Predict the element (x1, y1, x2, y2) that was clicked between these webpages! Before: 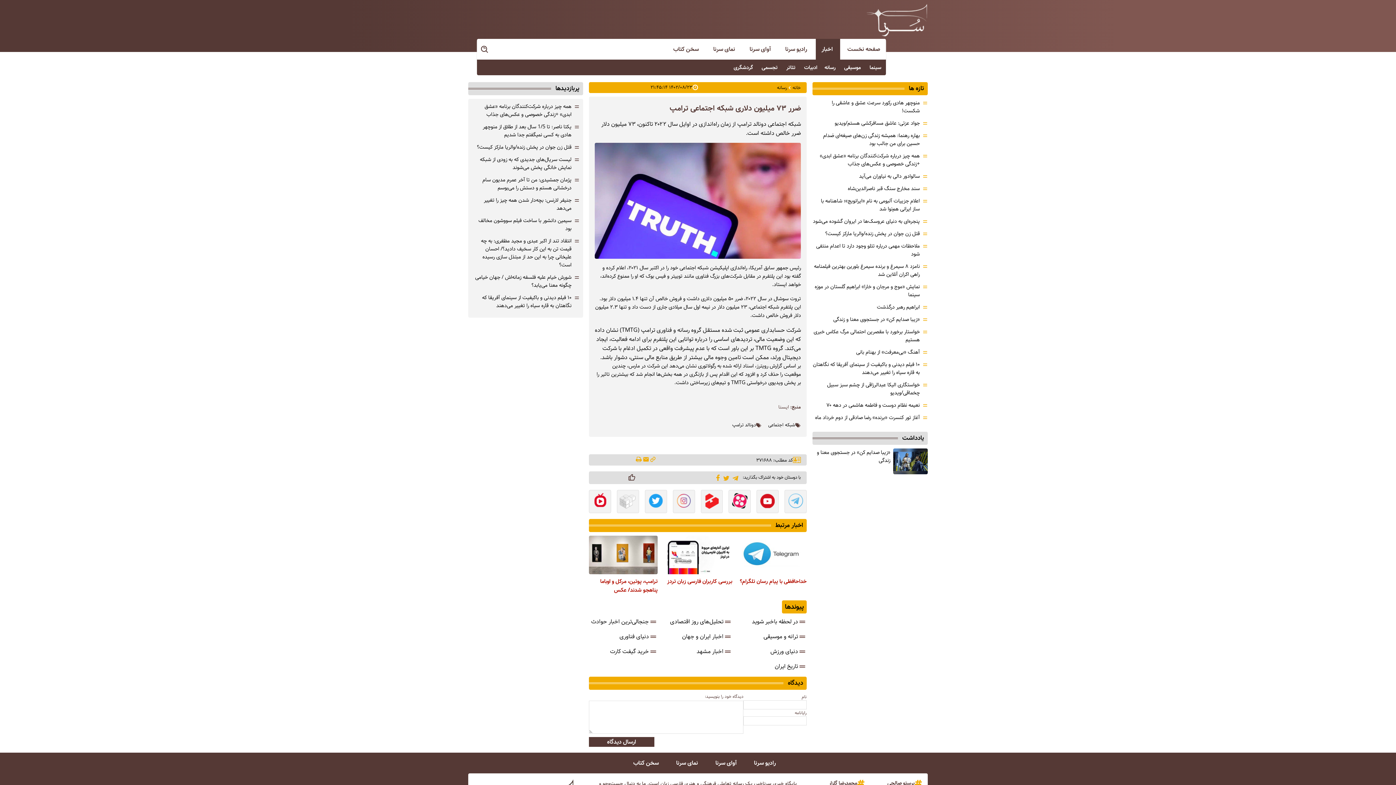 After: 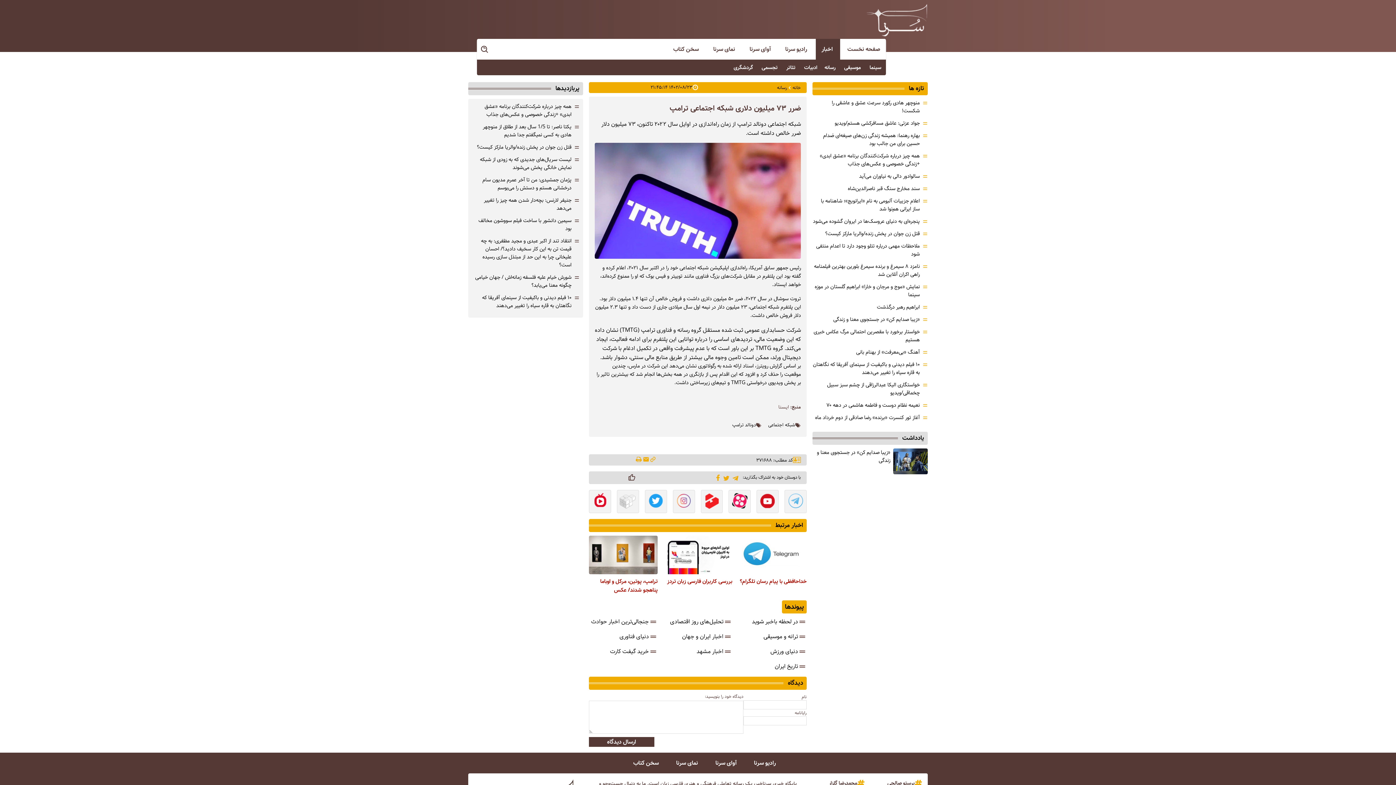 Action: bbox: (859, 172, 920, 180) label: سالوادور دالی به نیاوران می‌آید